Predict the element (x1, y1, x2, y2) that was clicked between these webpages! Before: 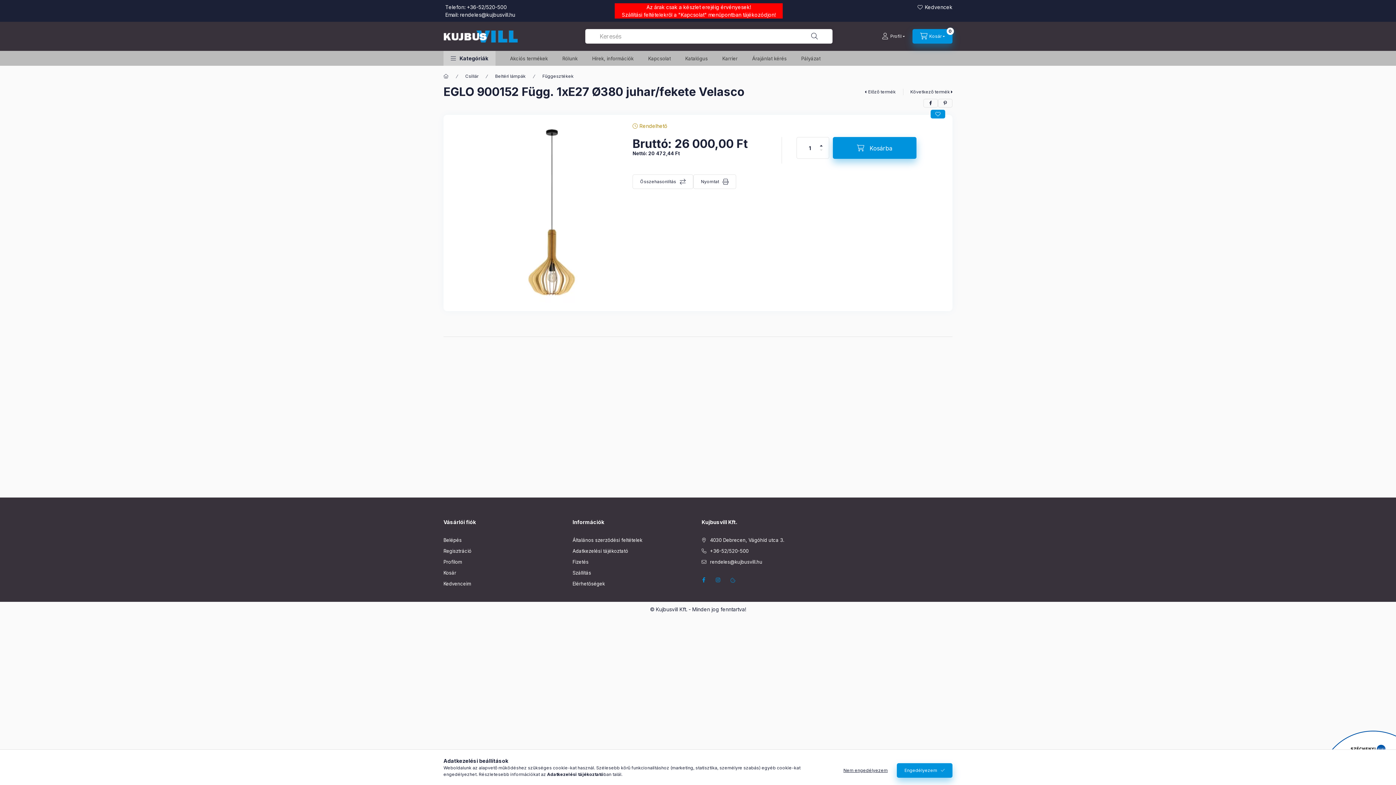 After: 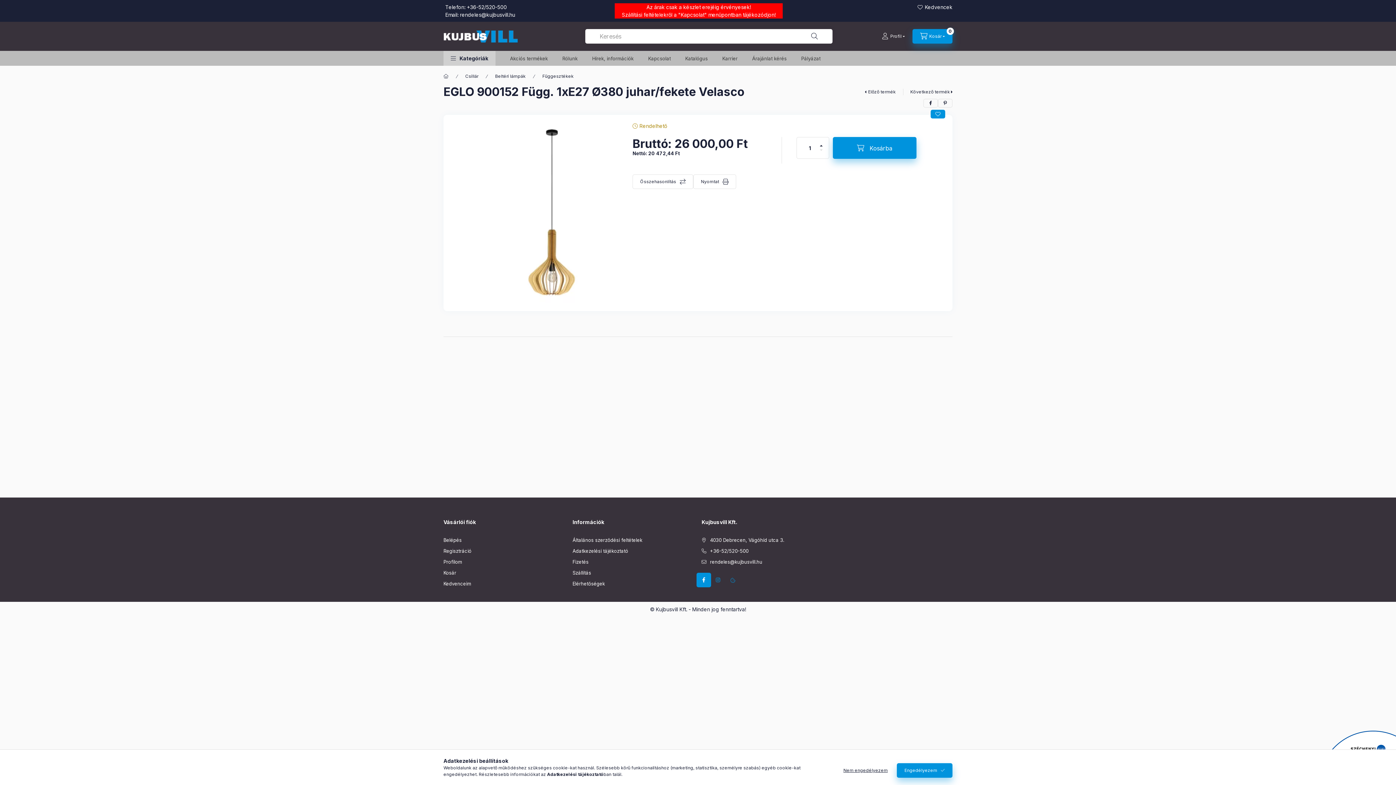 Action: label: facebook bbox: (696, 573, 711, 587)